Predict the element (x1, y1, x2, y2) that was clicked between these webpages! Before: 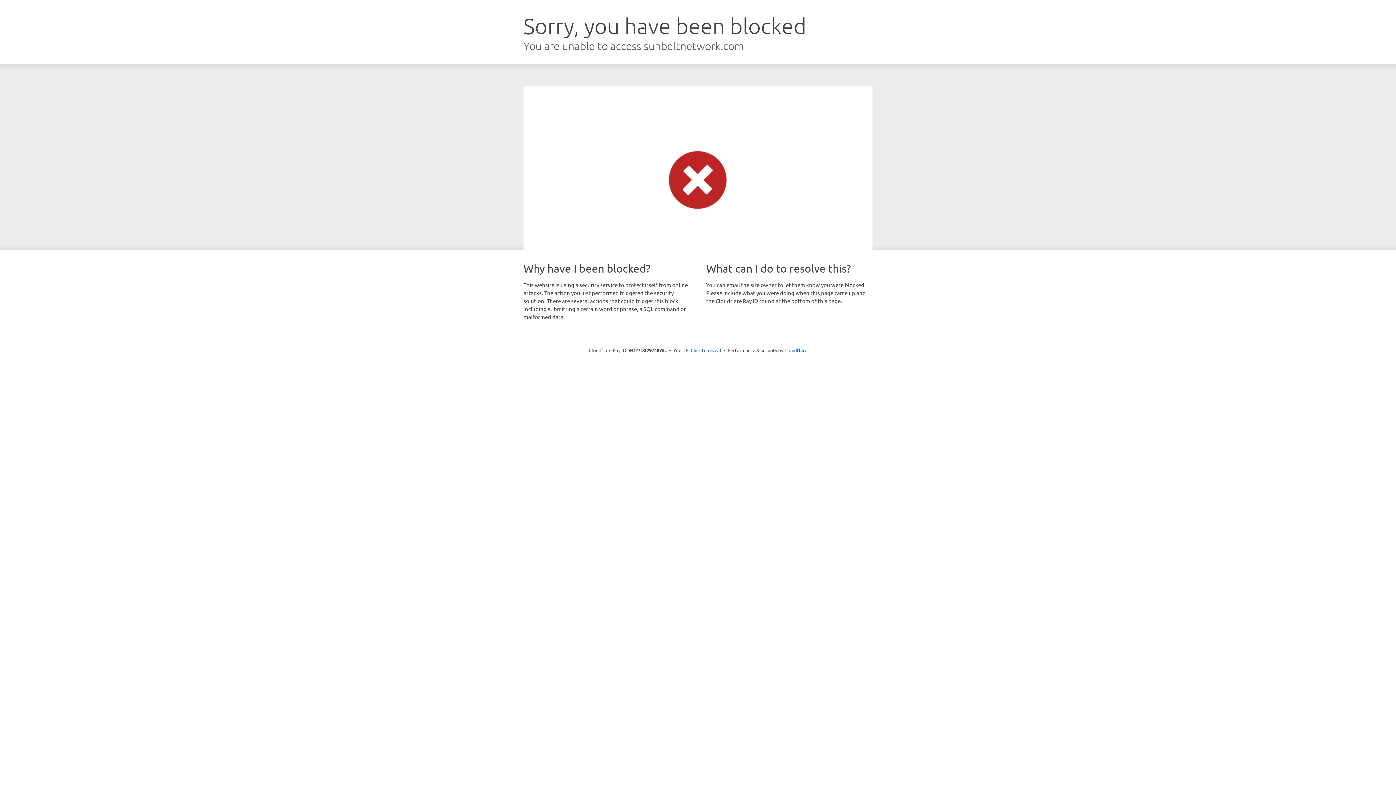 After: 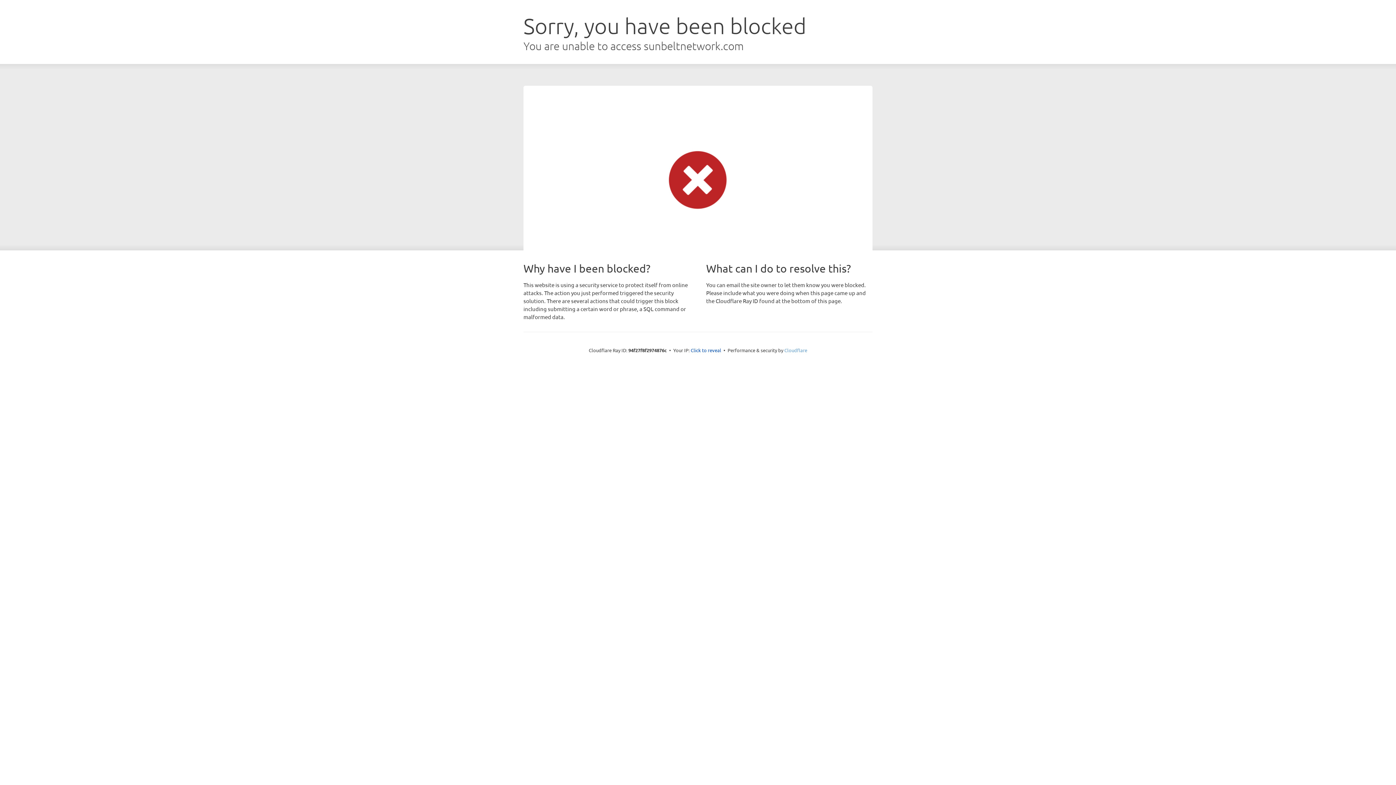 Action: label: Cloudflare bbox: (784, 347, 807, 353)